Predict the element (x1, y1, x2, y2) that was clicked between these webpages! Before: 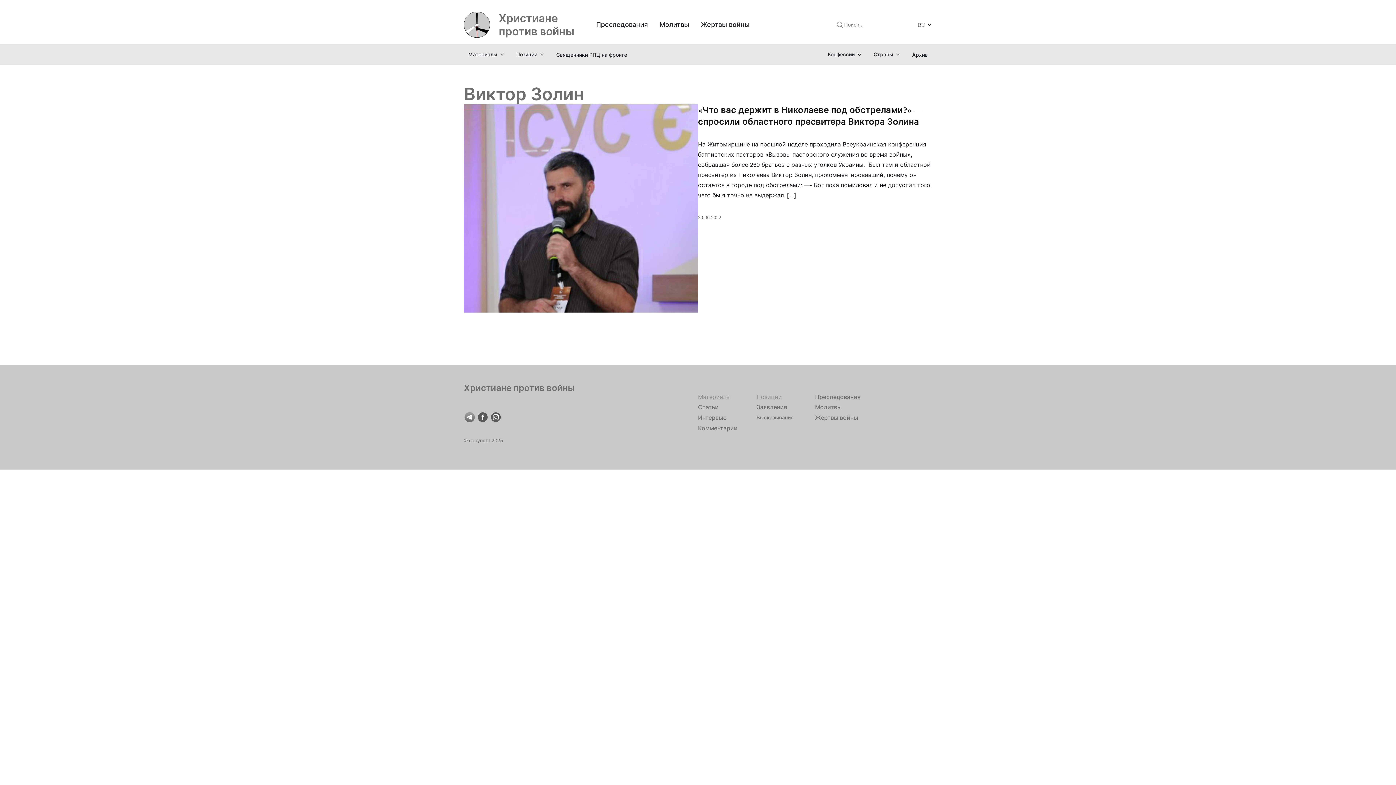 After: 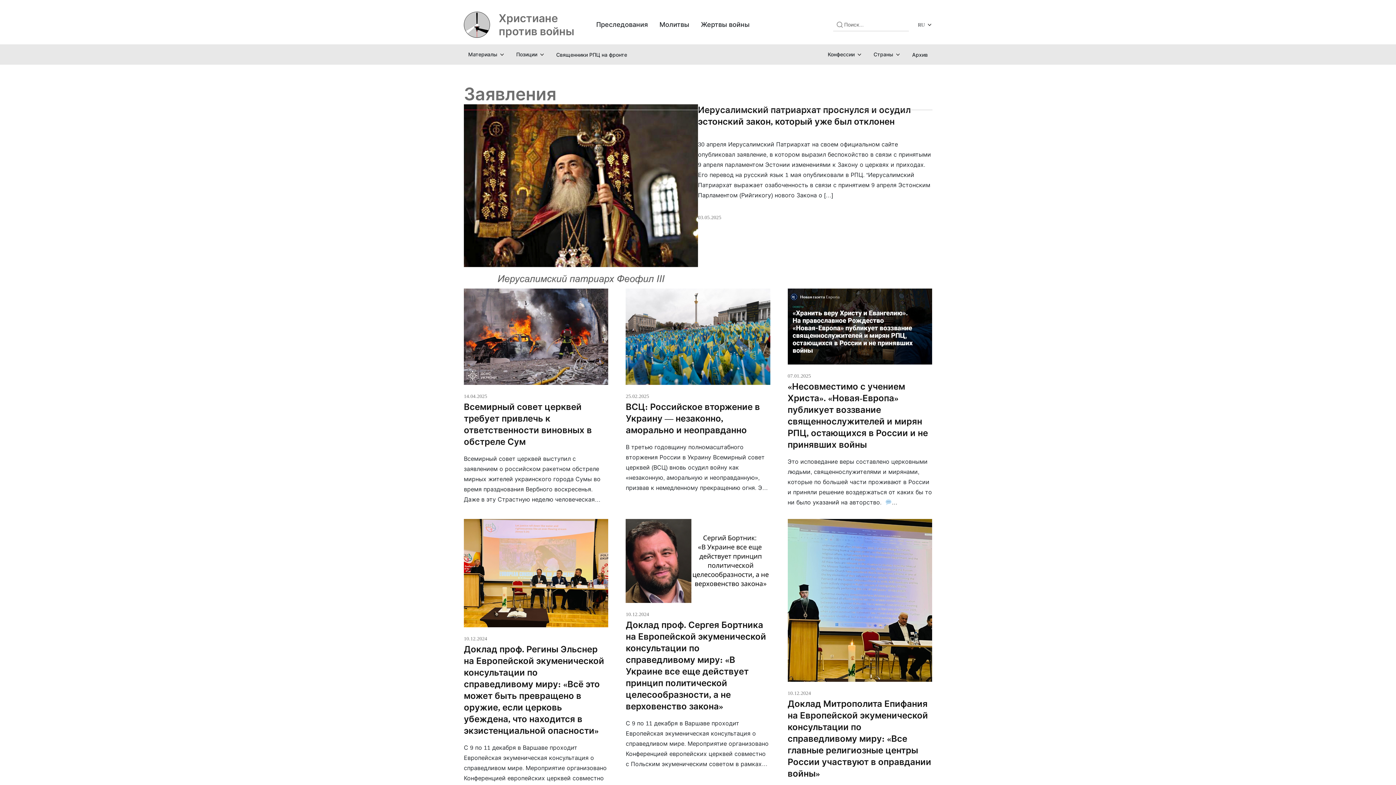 Action: bbox: (756, 403, 787, 410) label: Заявления